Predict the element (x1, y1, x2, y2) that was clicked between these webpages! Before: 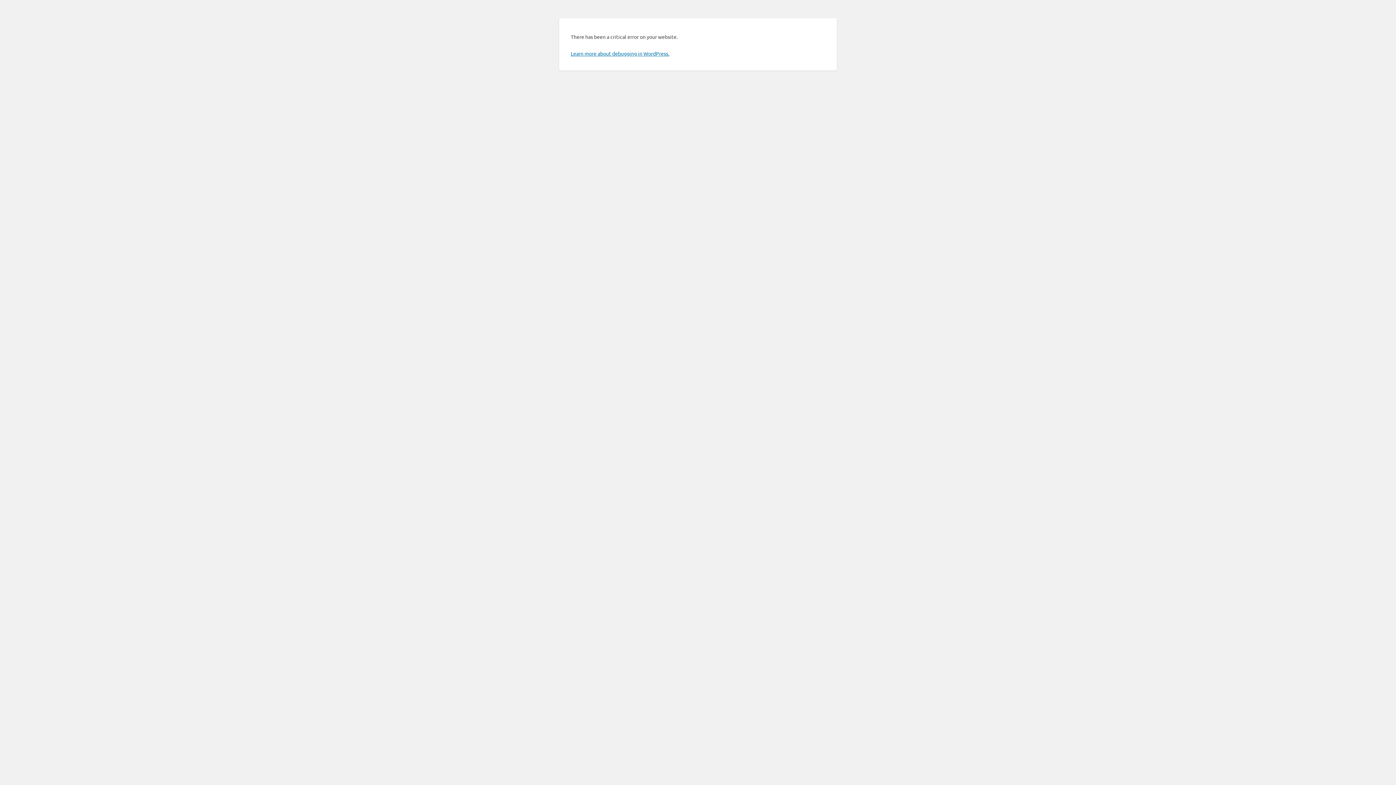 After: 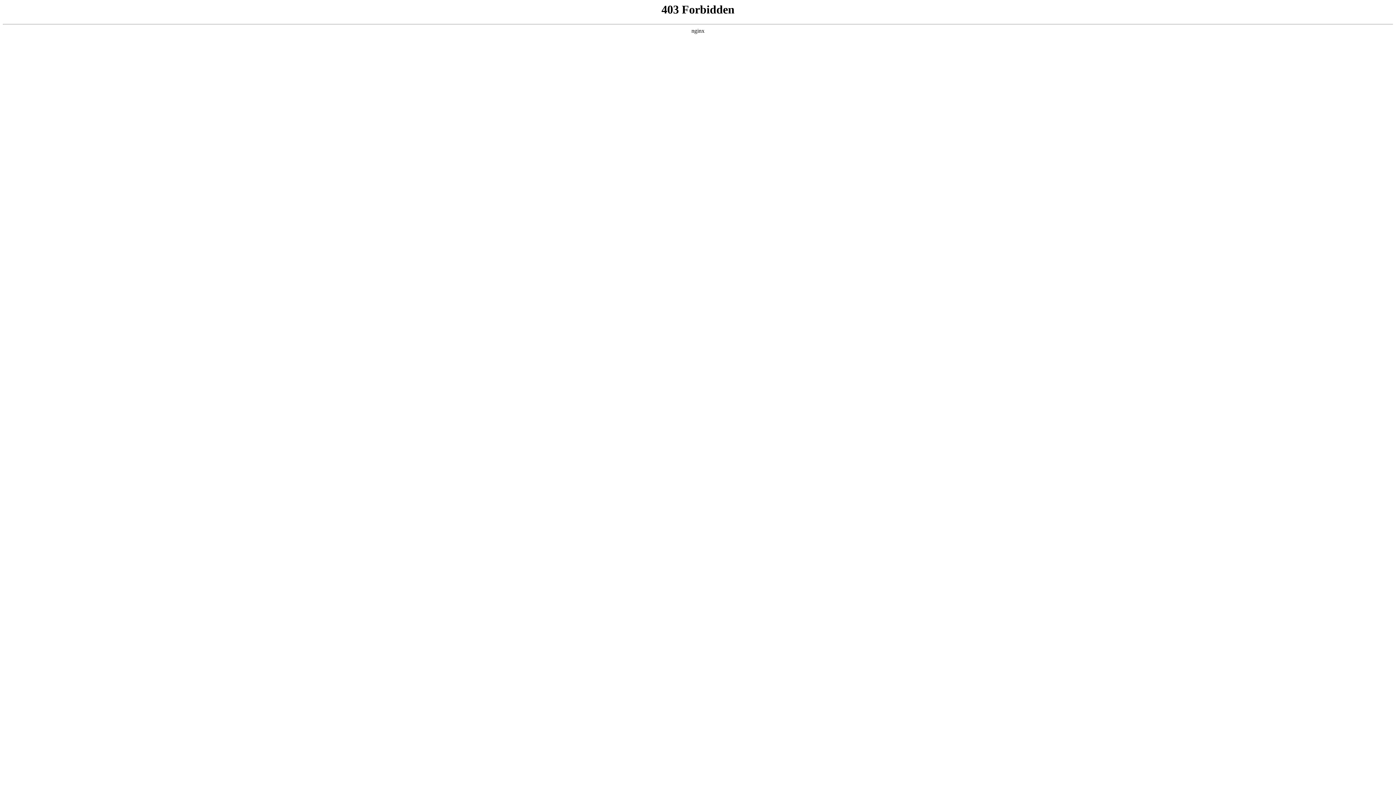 Action: label: Learn more about debugging in WordPress. bbox: (570, 50, 669, 56)